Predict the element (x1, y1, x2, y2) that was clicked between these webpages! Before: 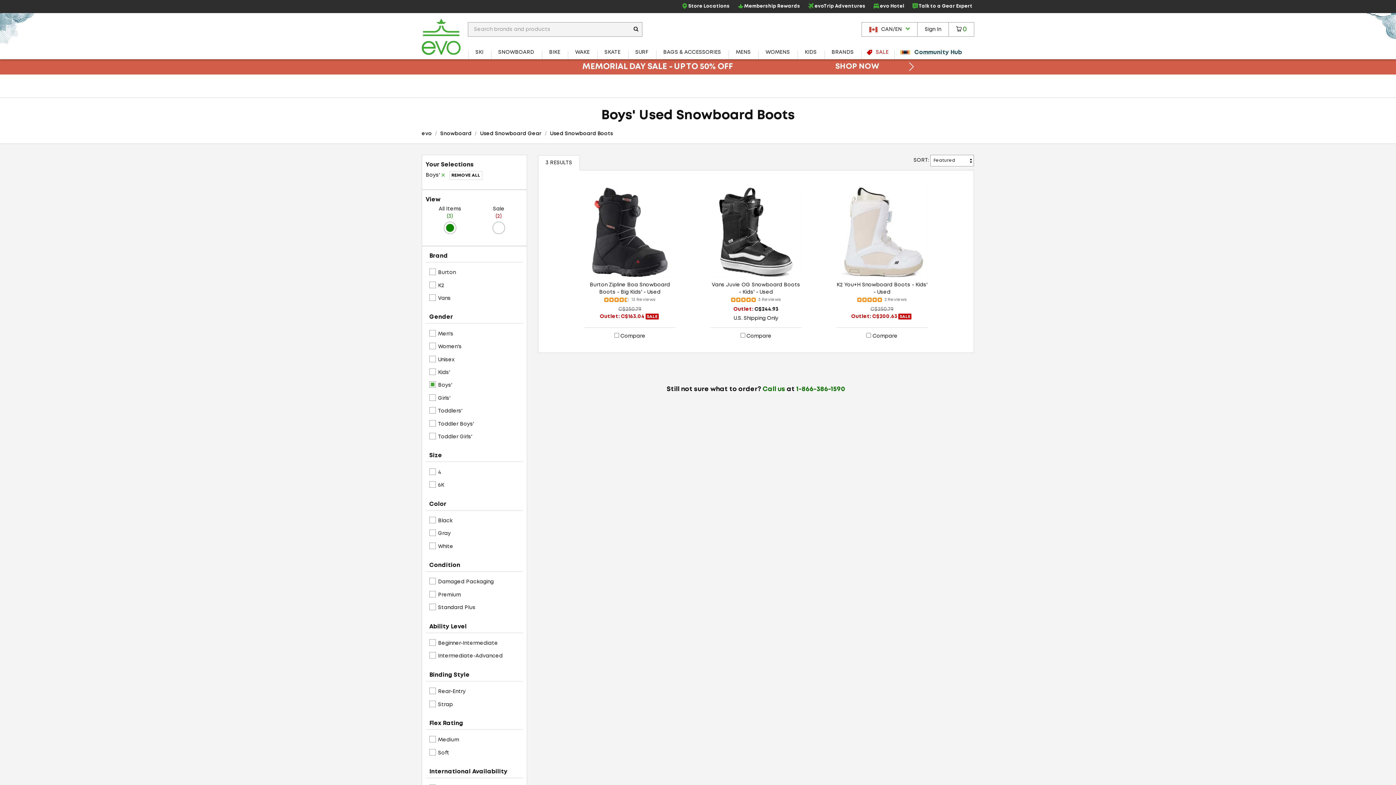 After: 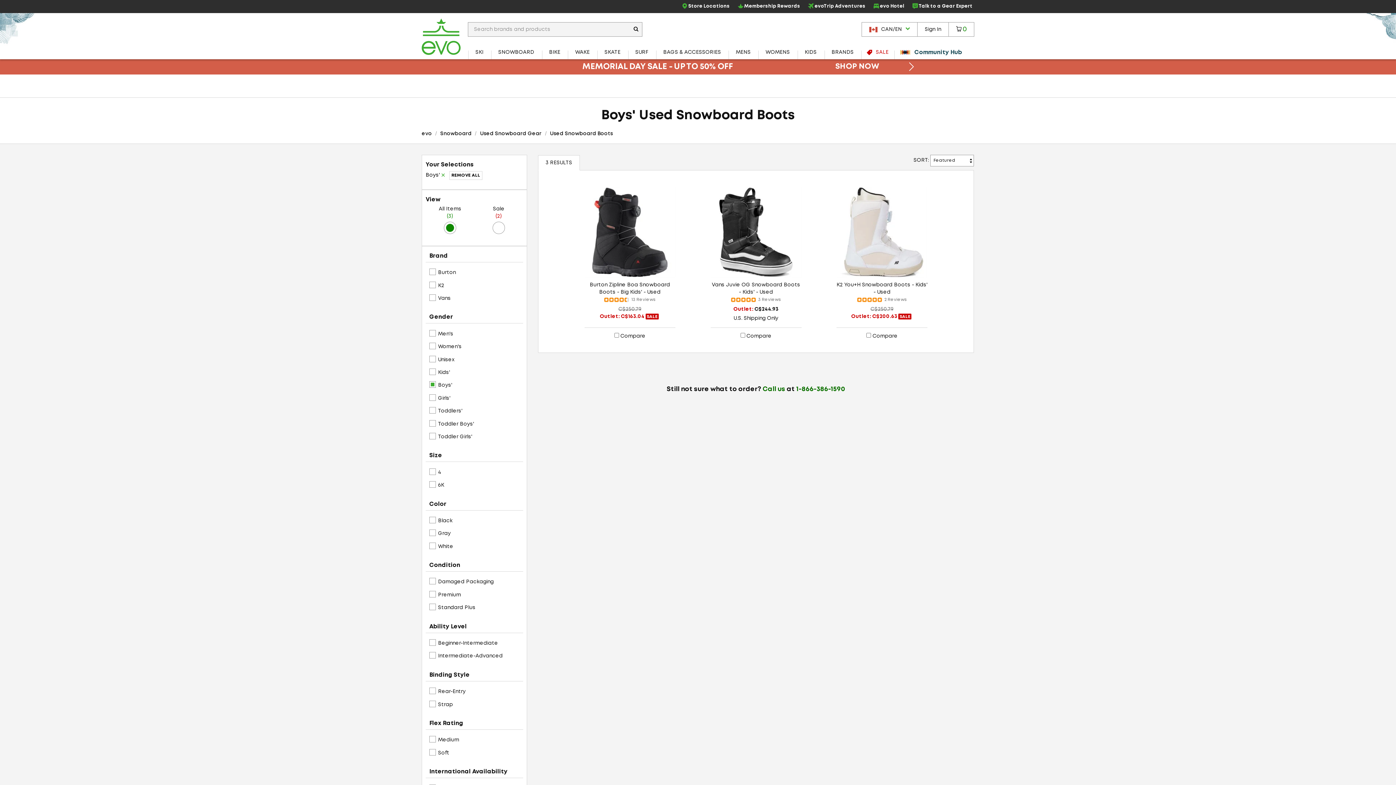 Action: label: All Items
(3) bbox: (427, 205, 472, 234)